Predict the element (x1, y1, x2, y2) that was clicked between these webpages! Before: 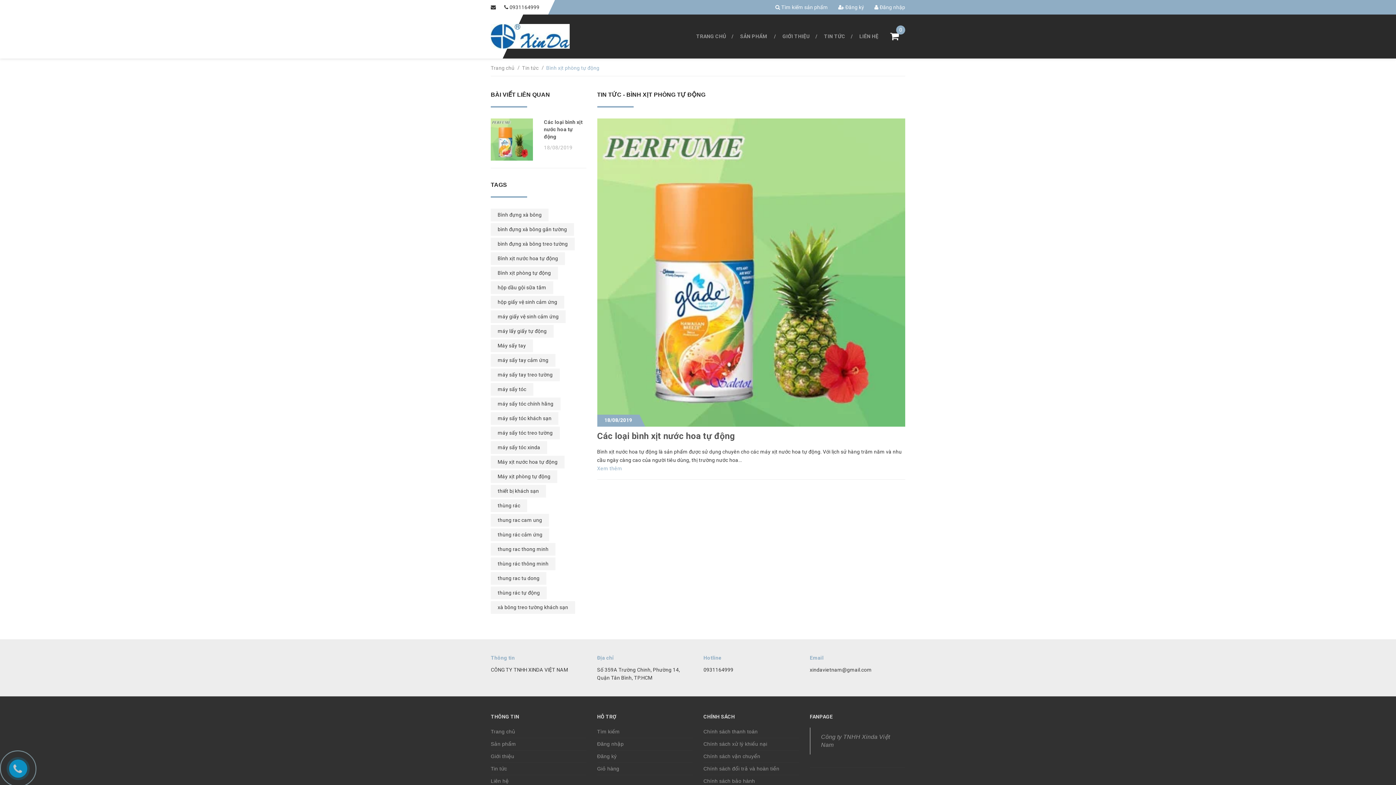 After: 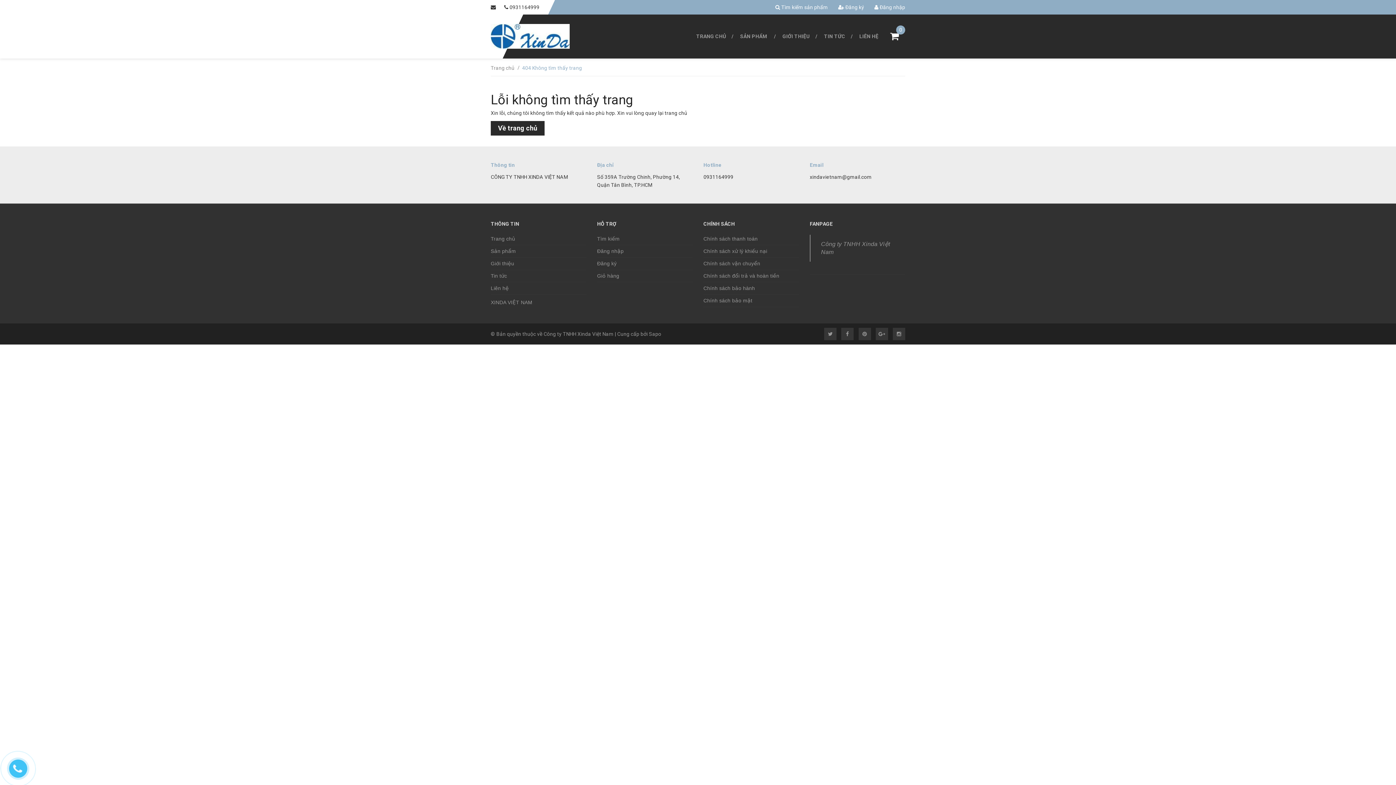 Action: bbox: (490, 441, 547, 454) label: máy sấy tóc xinda